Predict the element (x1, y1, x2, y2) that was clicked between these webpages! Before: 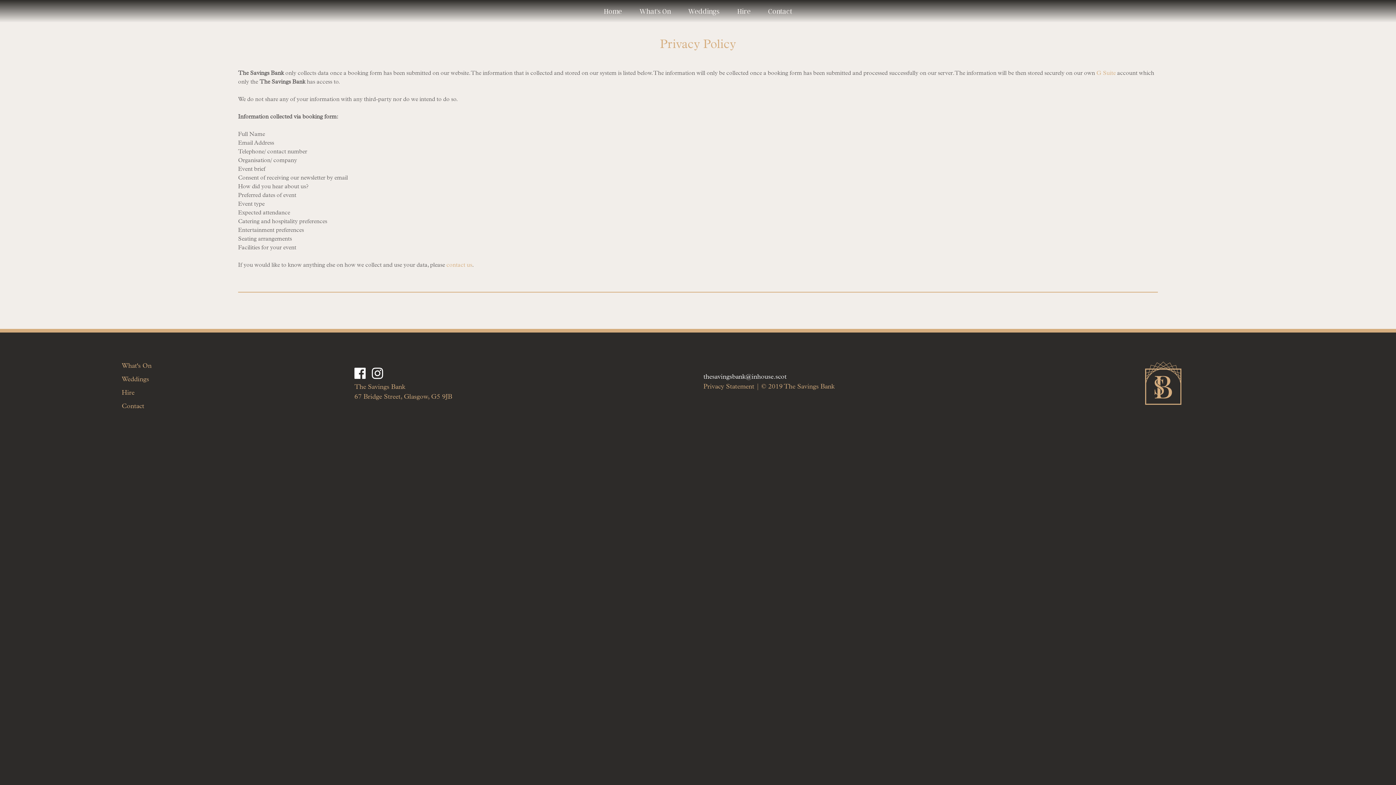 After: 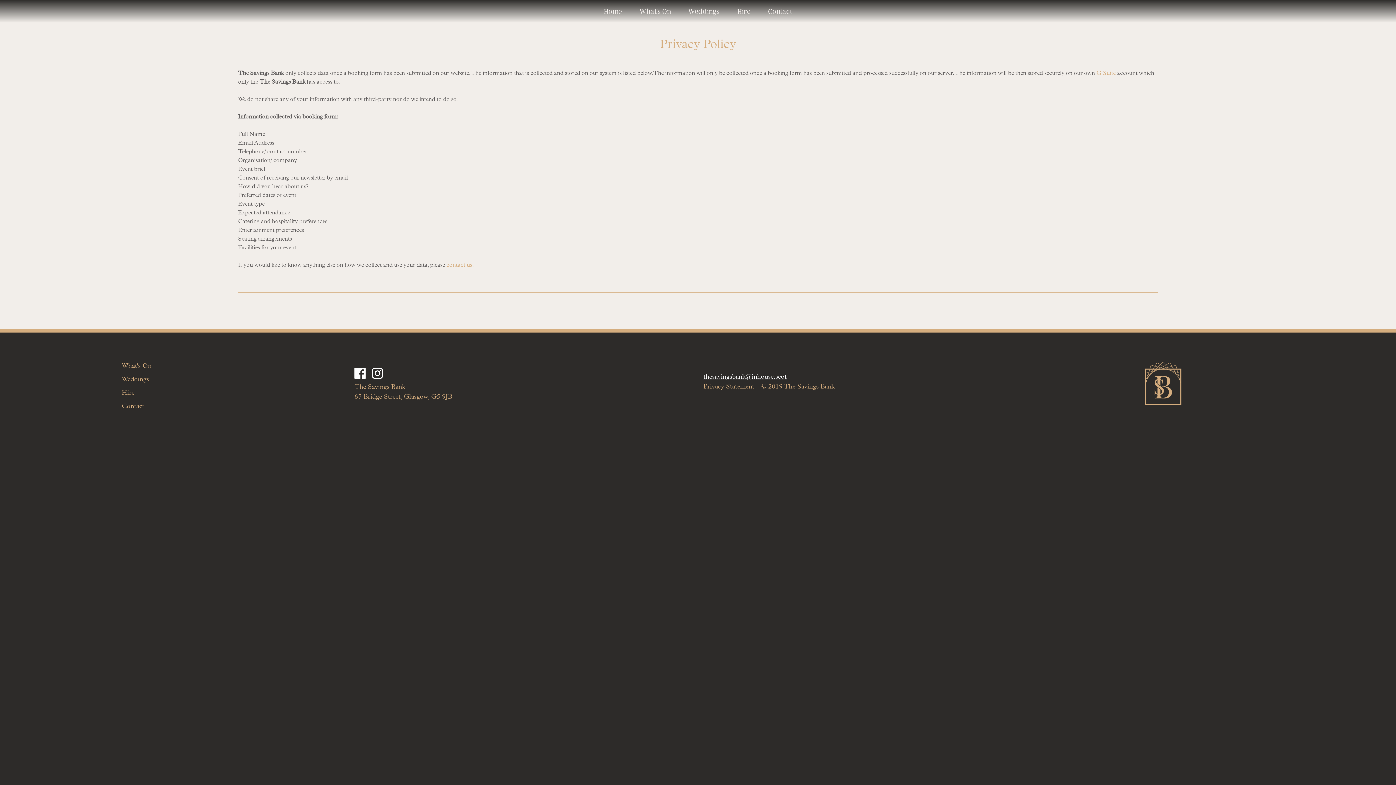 Action: bbox: (703, 374, 786, 380) label: thesavingsbank@inhouse.scot